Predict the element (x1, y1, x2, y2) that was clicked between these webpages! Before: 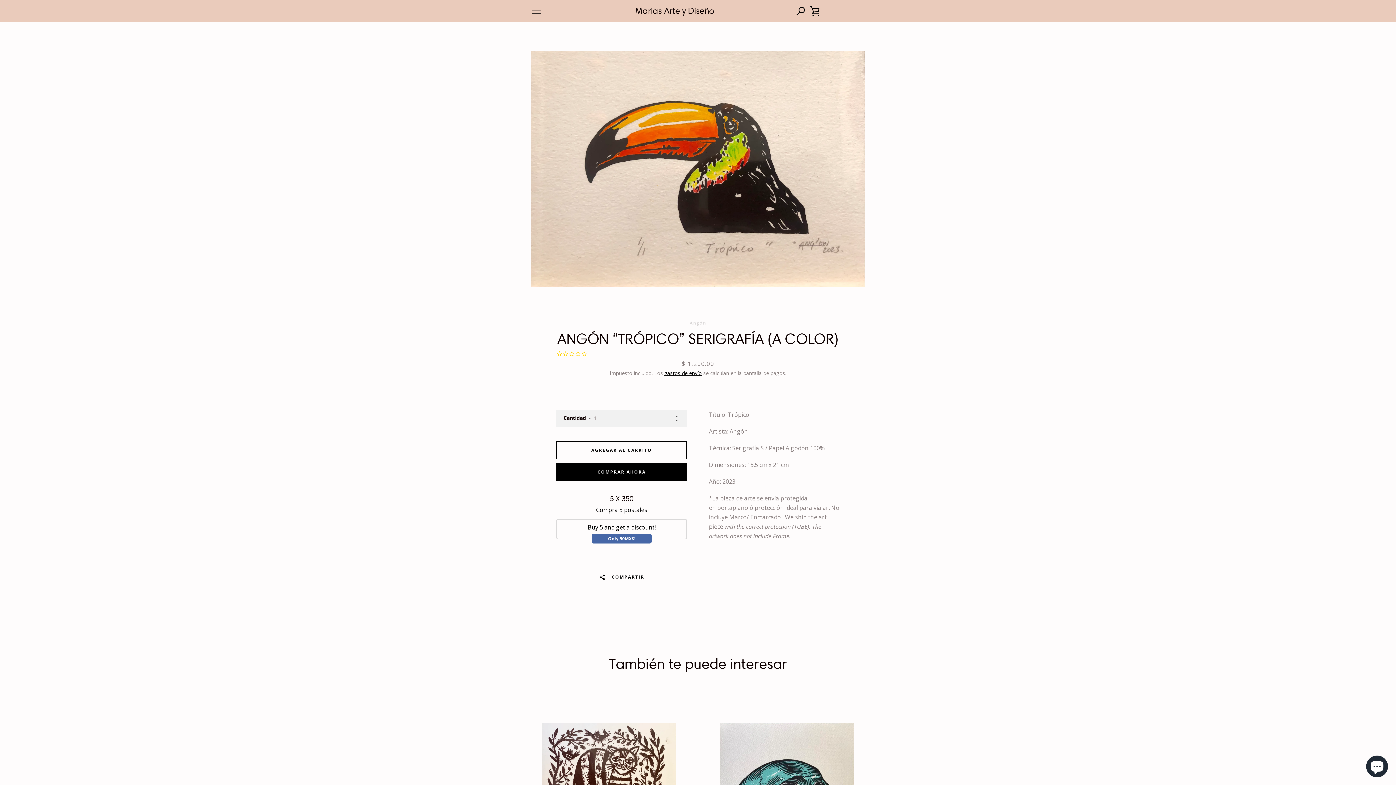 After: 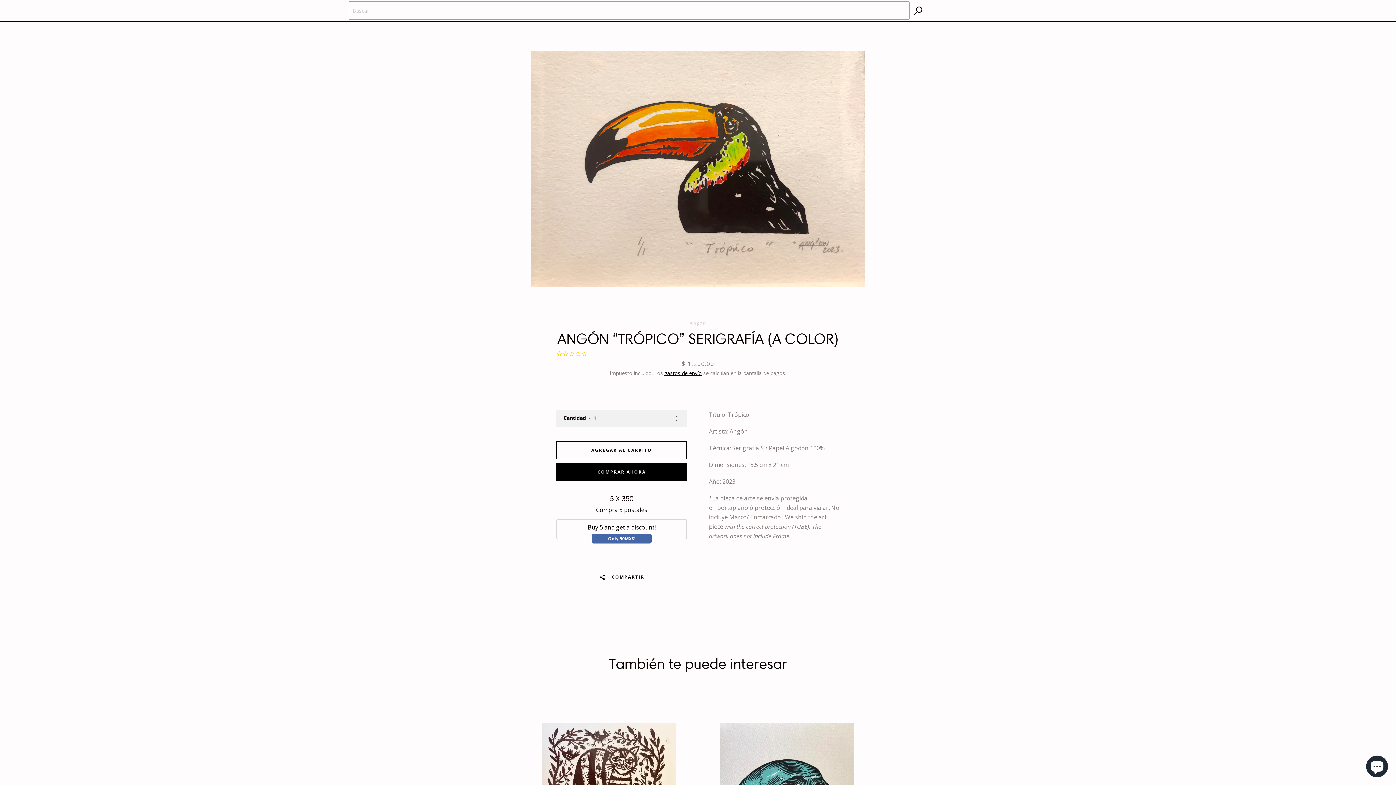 Action: label: BUSCAR bbox: (793, 1, 808, 20)